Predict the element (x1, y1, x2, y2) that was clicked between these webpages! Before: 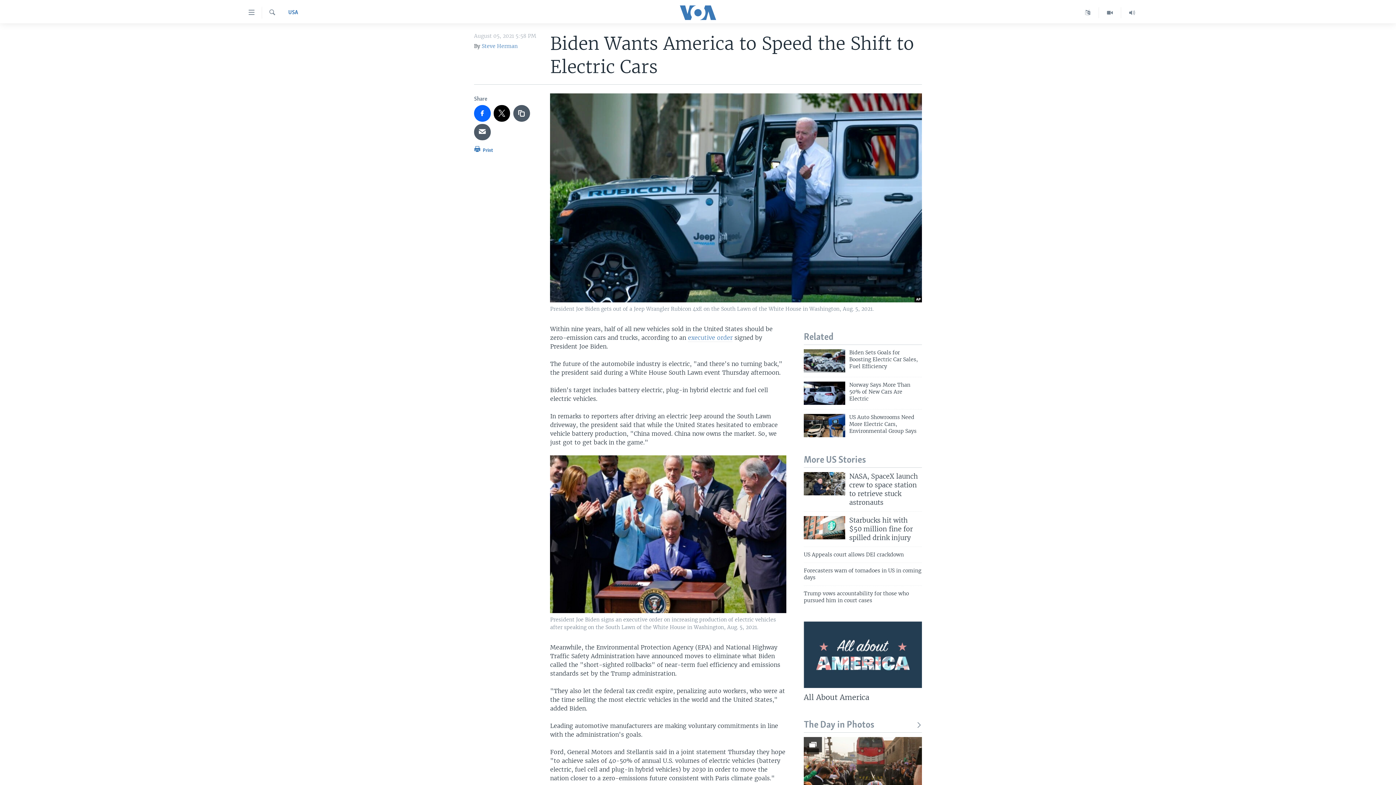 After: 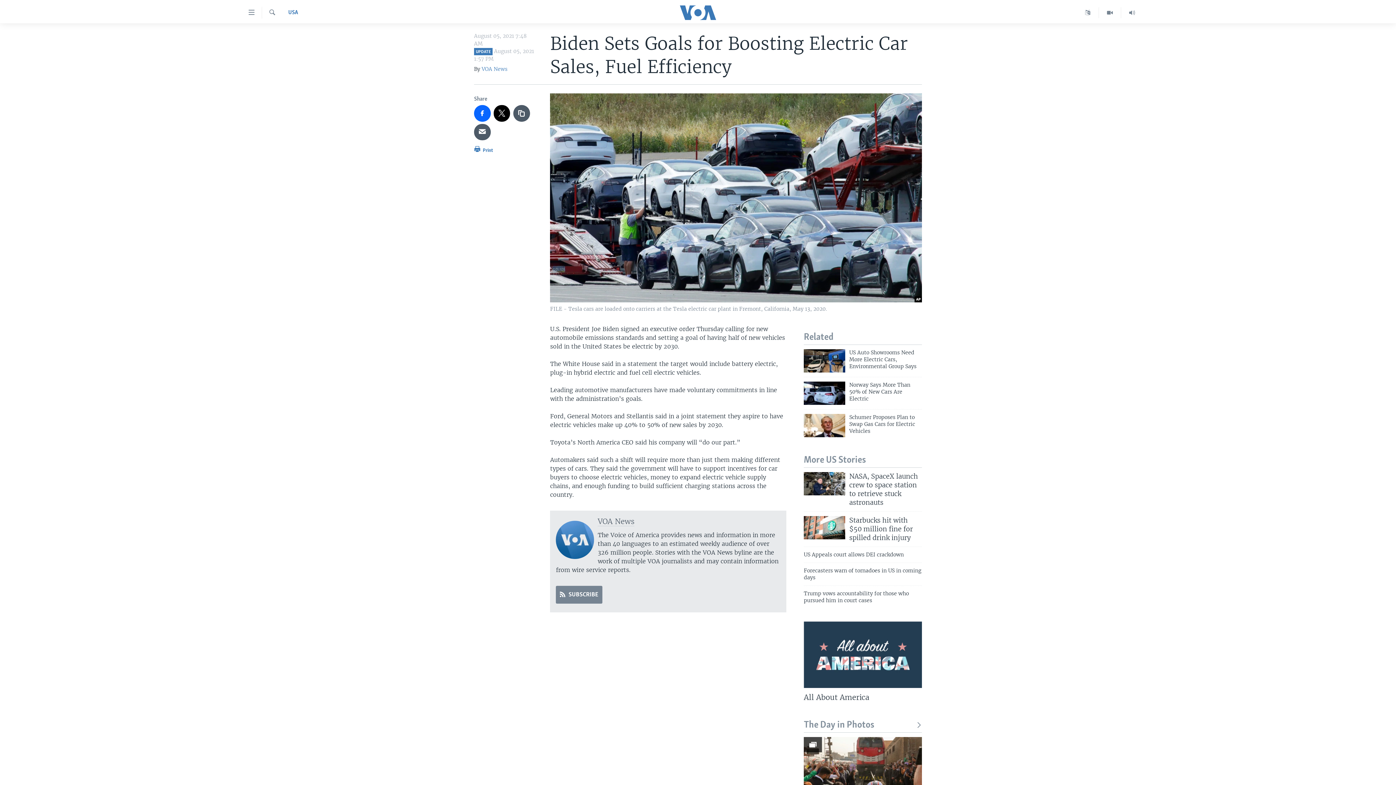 Action: label: Biden Sets Goals for Boosting Electric Car Sales, Fuel Efficiency bbox: (849, 349, 922, 374)